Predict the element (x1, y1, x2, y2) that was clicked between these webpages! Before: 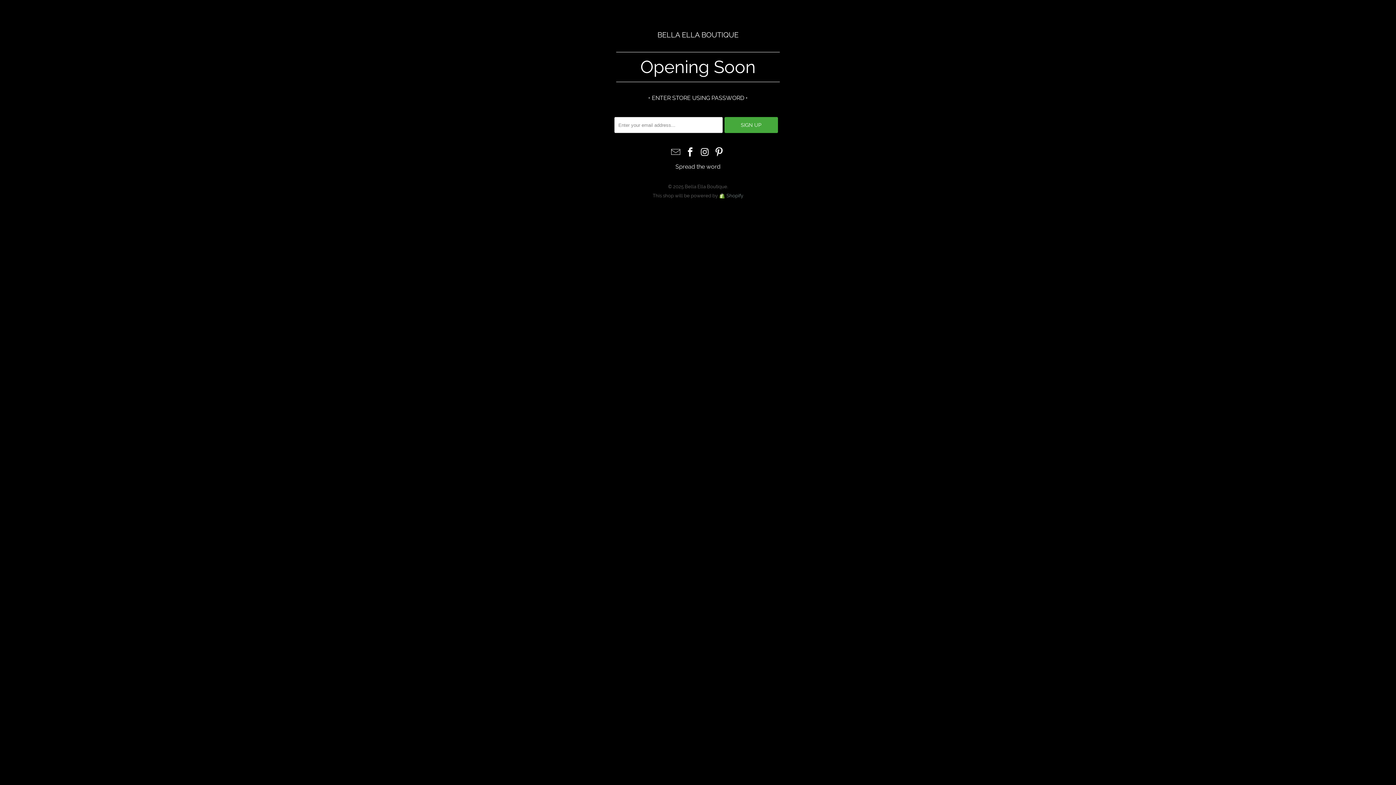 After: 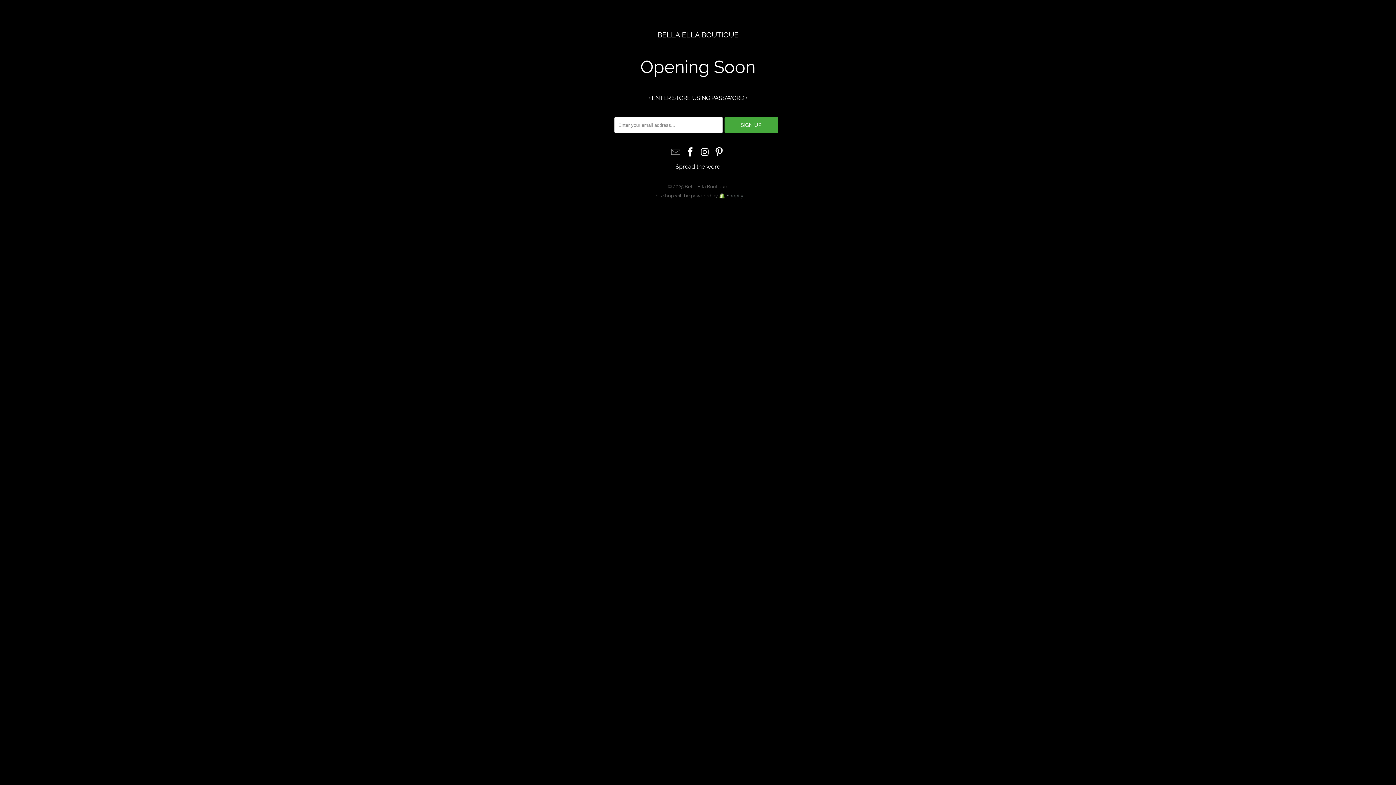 Action: bbox: (670, 147, 682, 158)